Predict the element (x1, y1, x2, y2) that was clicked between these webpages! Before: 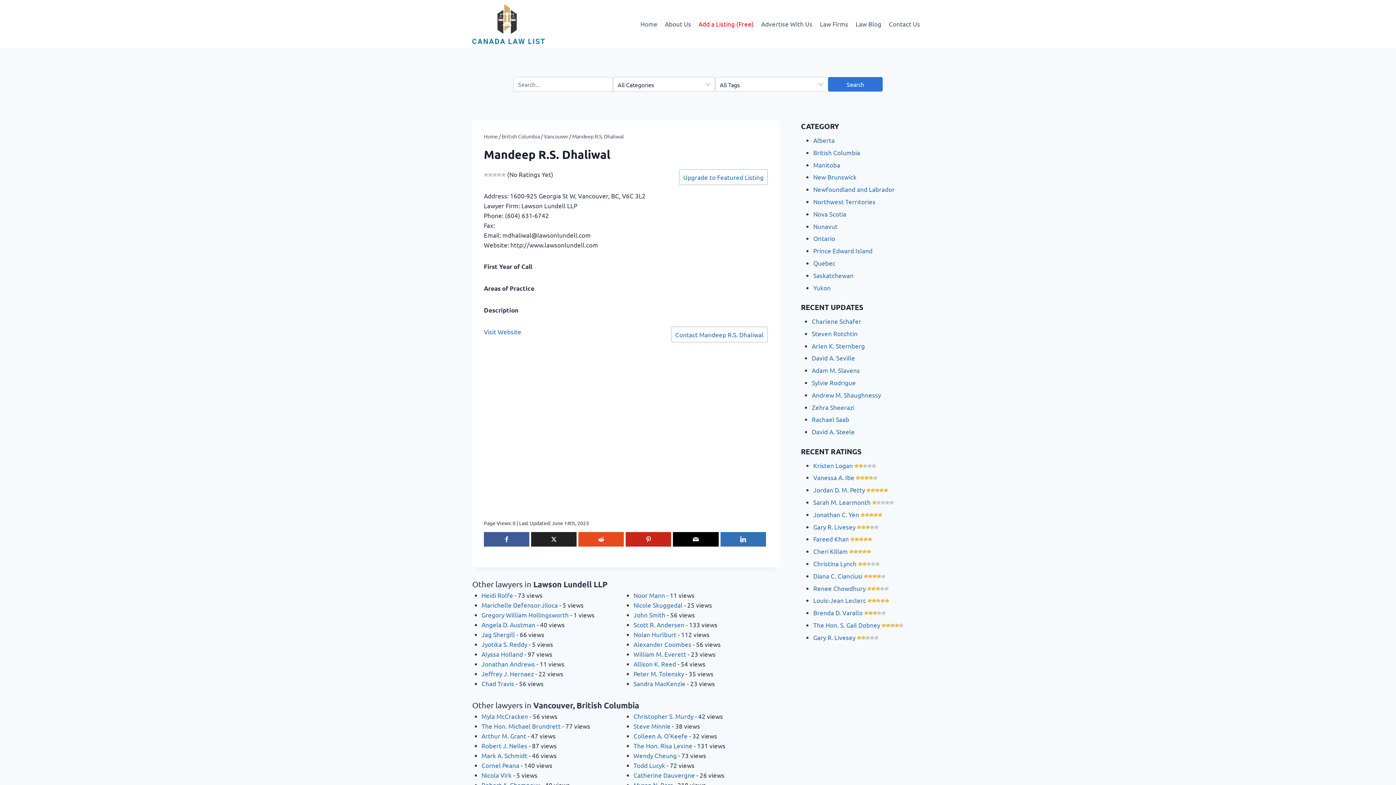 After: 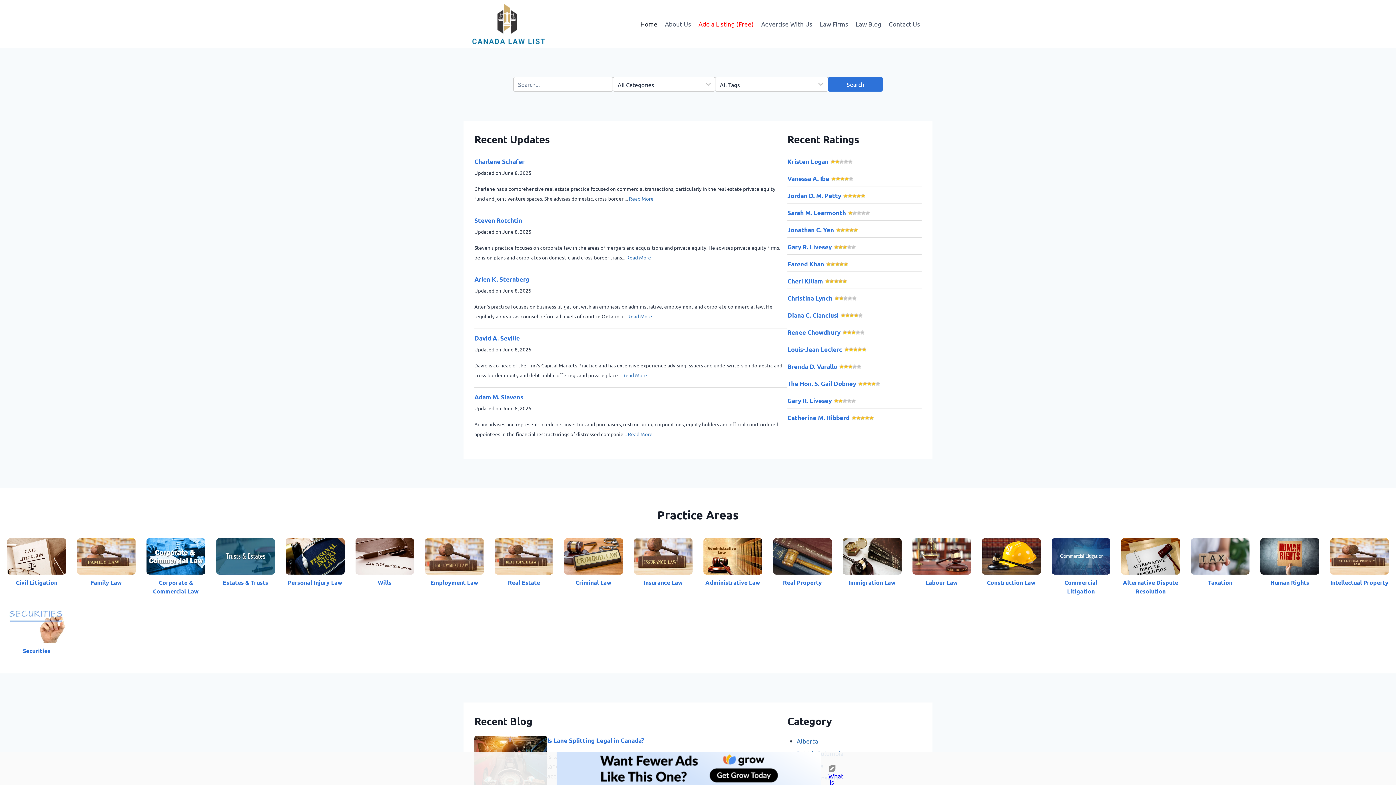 Action: label: Home bbox: (636, 15, 661, 32)